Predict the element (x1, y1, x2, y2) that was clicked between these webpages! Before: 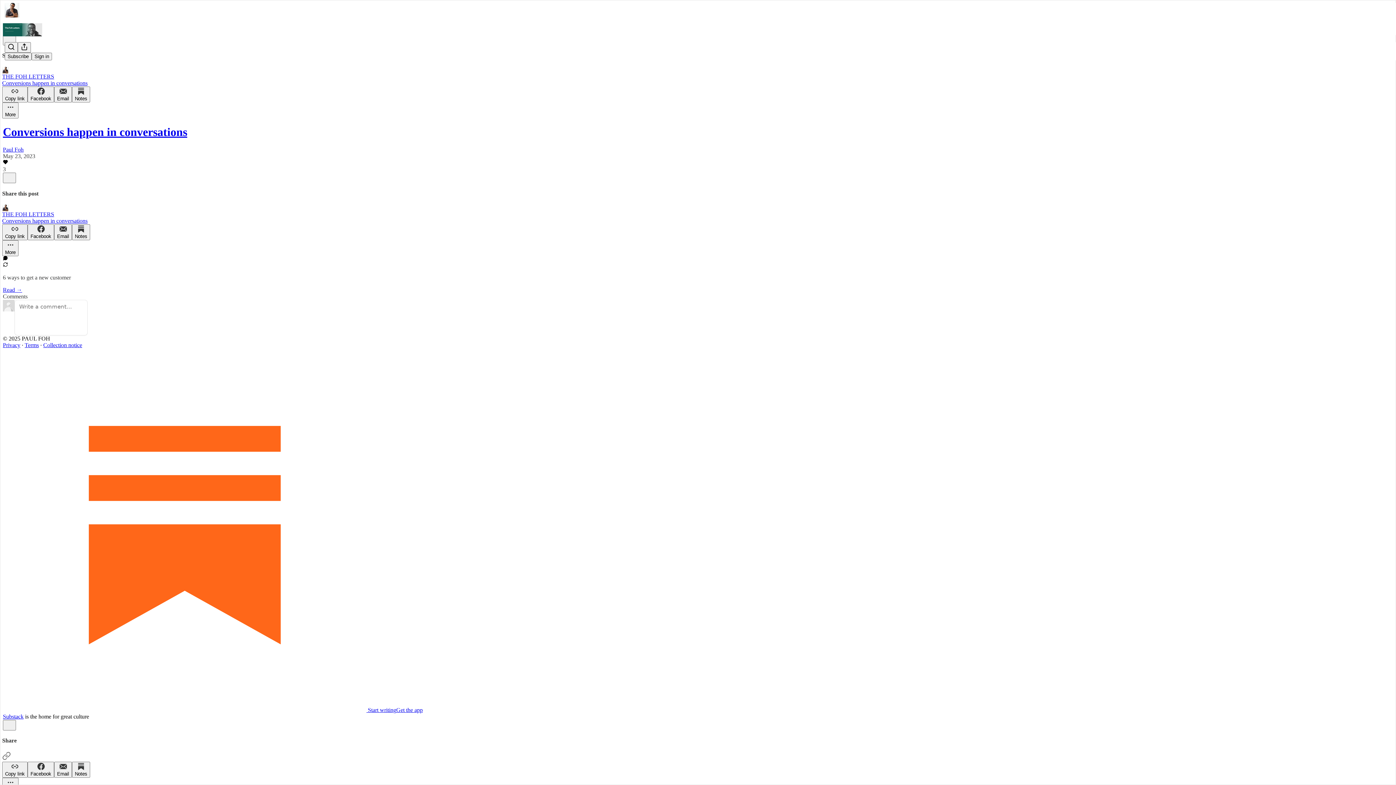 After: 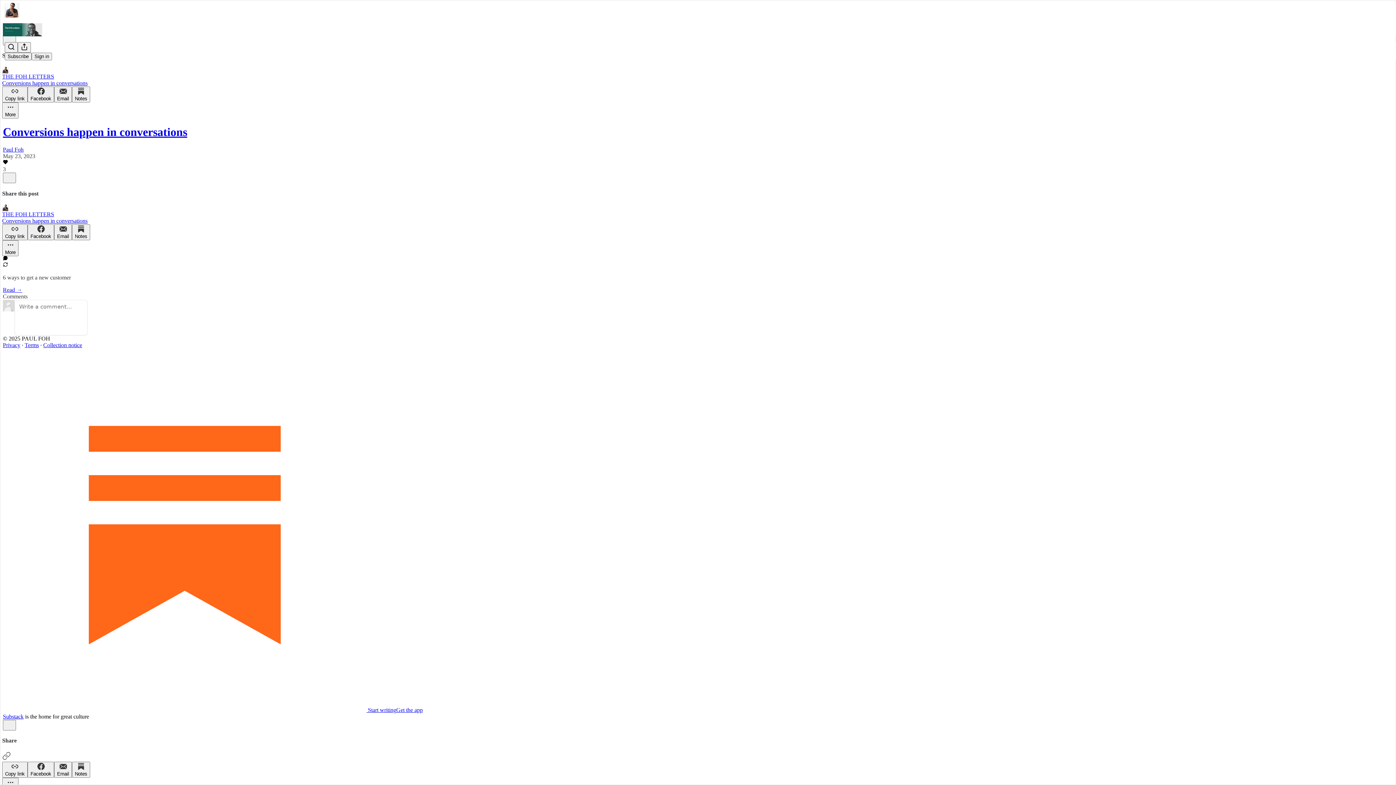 Action: bbox: (2, 262, 8, 268)